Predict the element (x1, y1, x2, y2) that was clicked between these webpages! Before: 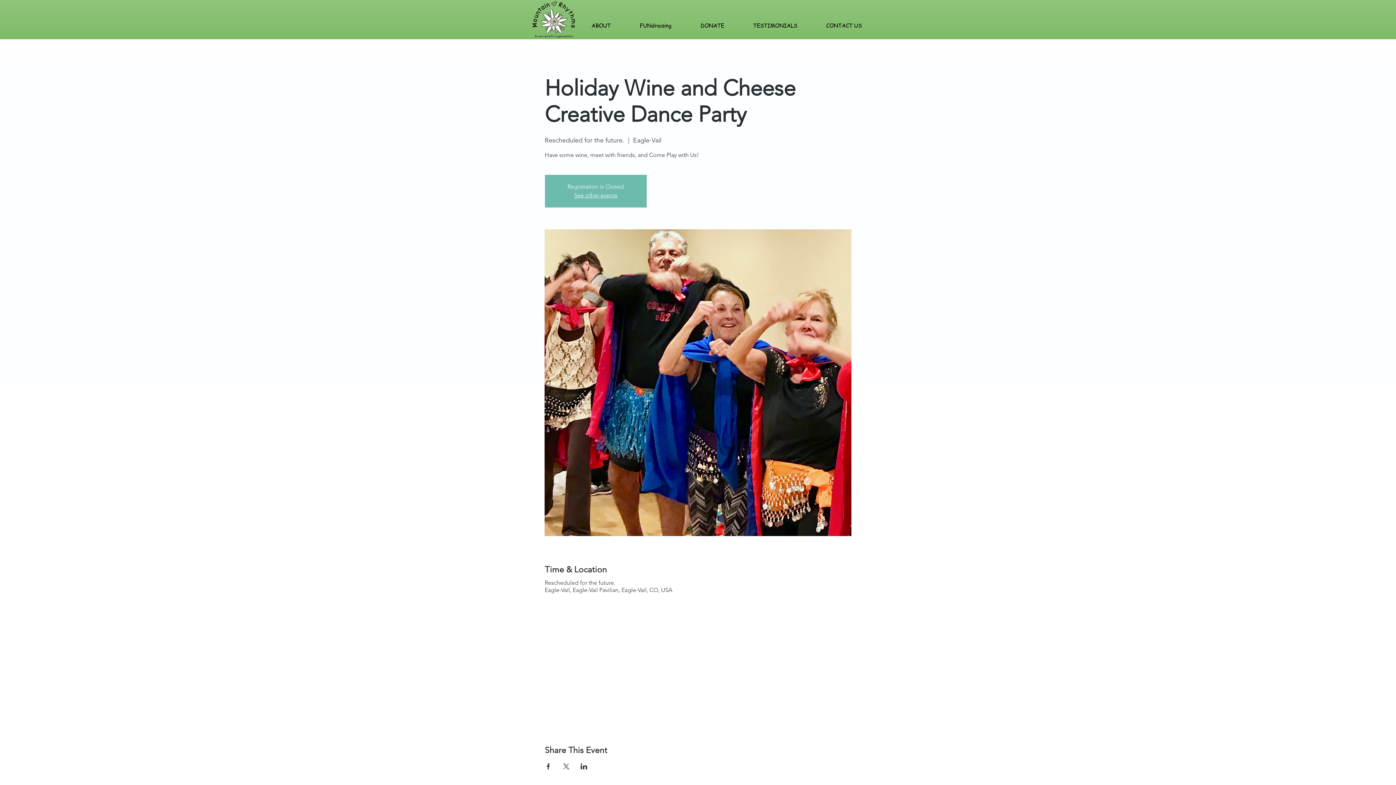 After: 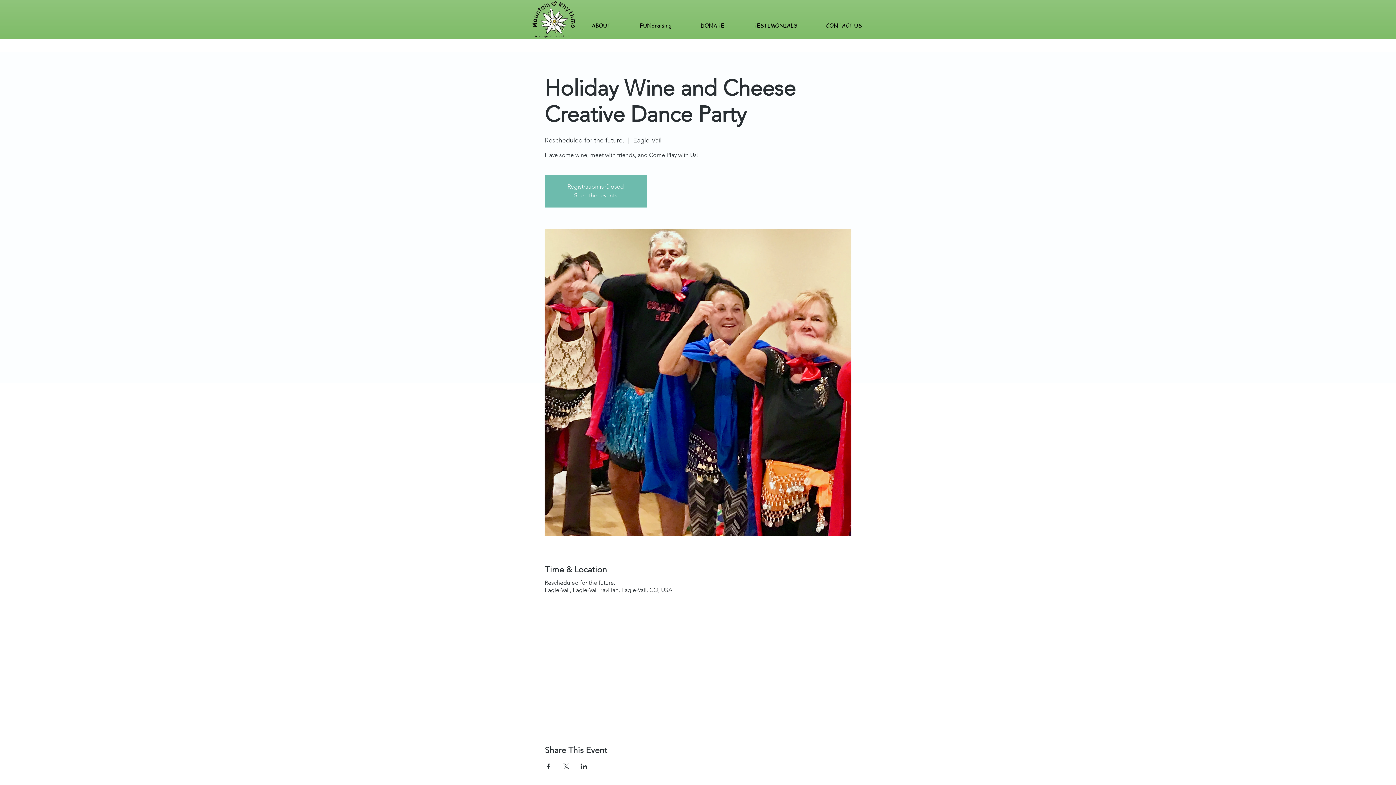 Action: label: Share event on X bbox: (562, 764, 569, 769)